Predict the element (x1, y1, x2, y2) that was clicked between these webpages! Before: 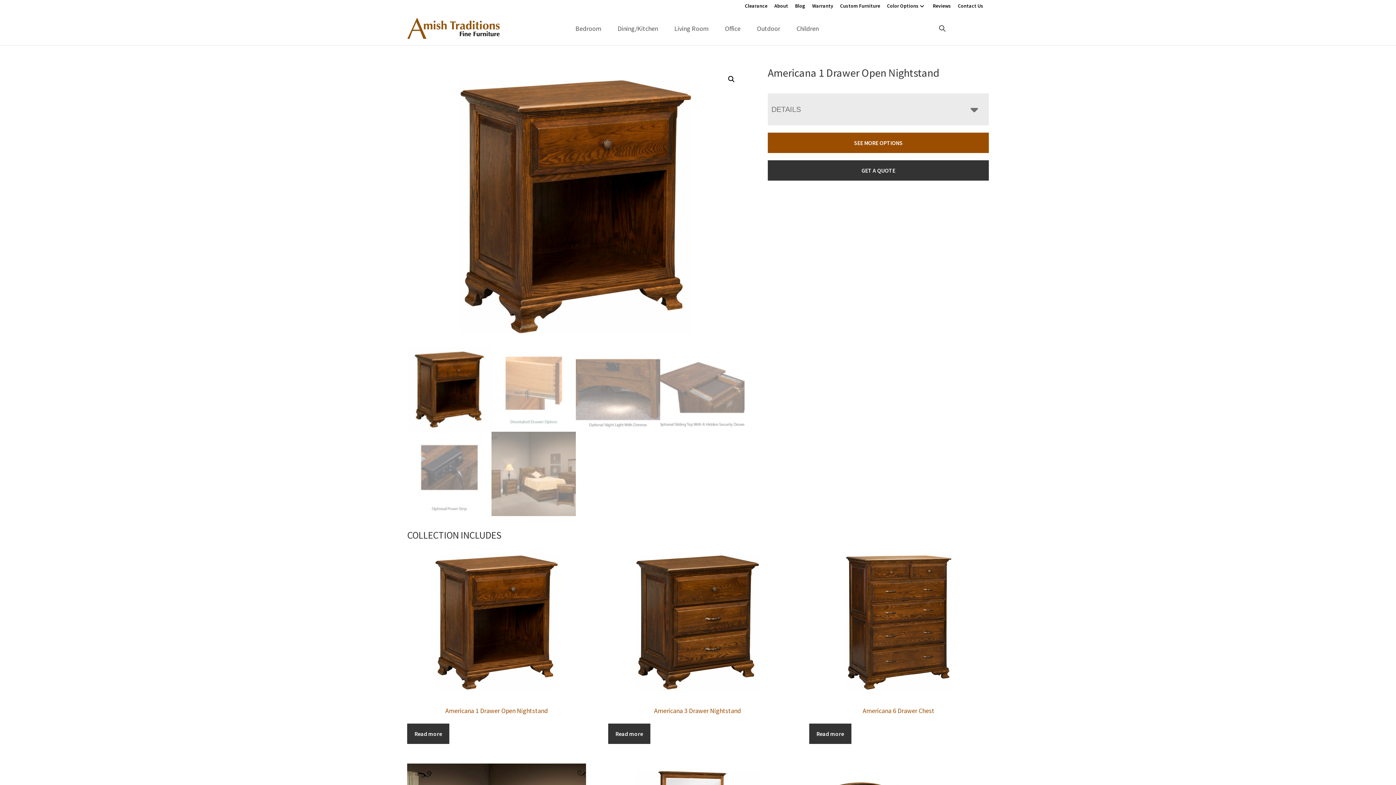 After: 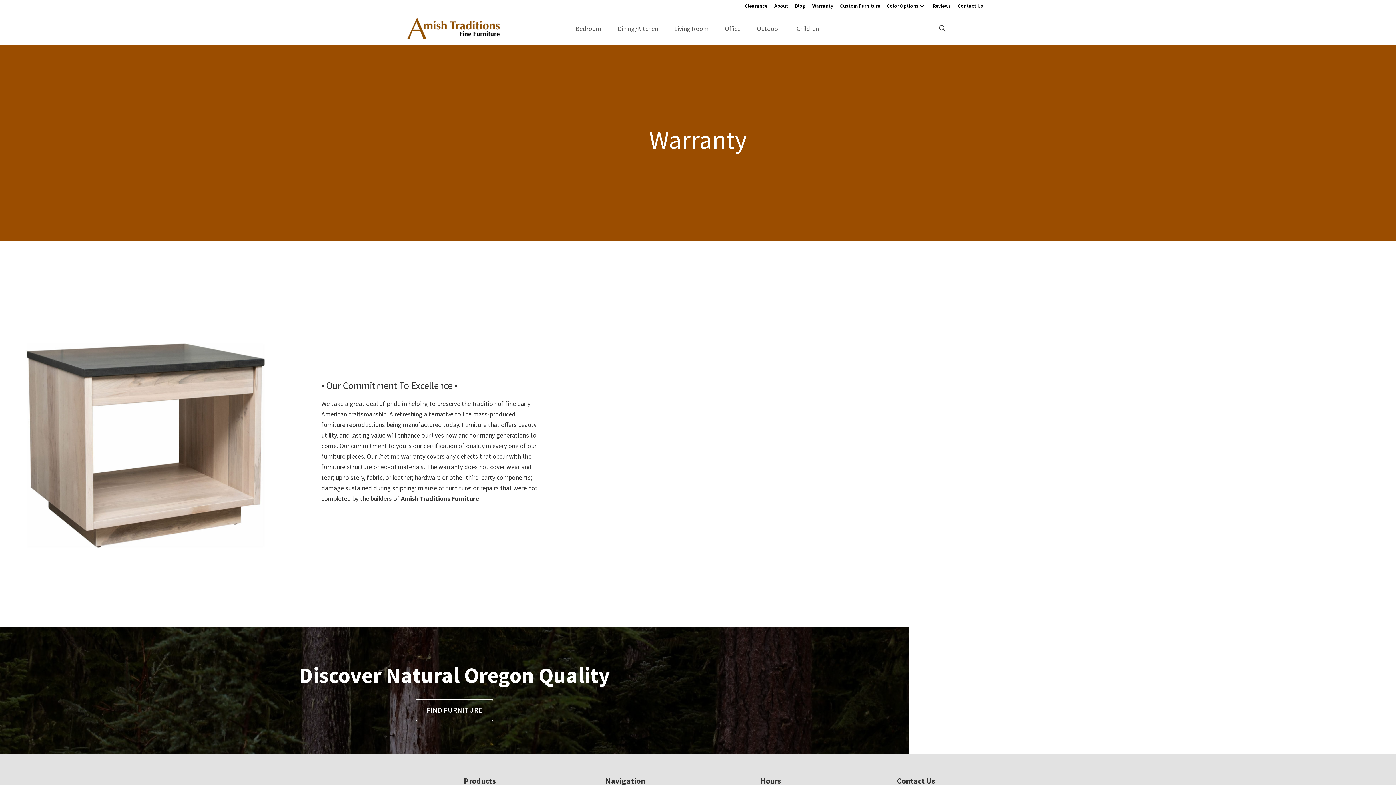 Action: bbox: (812, 2, 833, 9) label: Warranty